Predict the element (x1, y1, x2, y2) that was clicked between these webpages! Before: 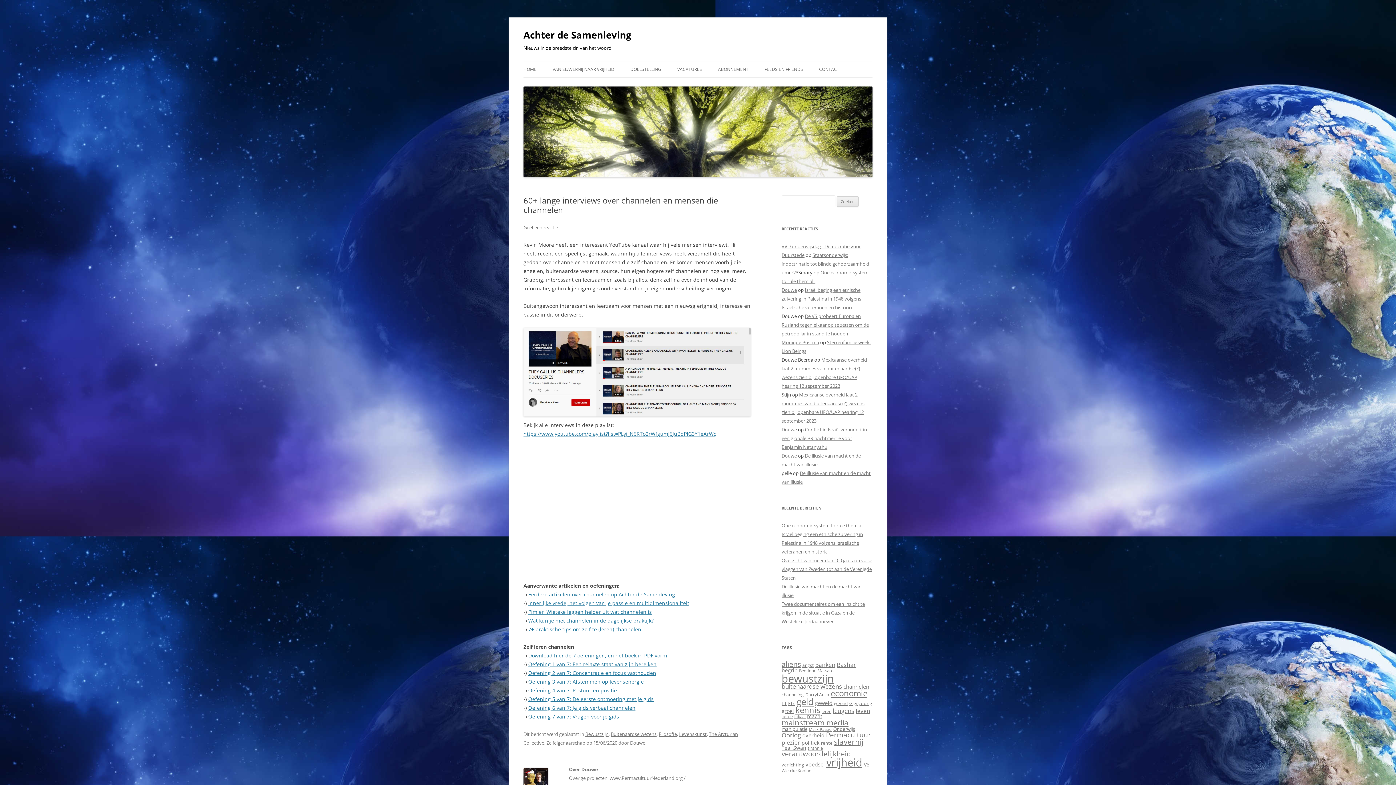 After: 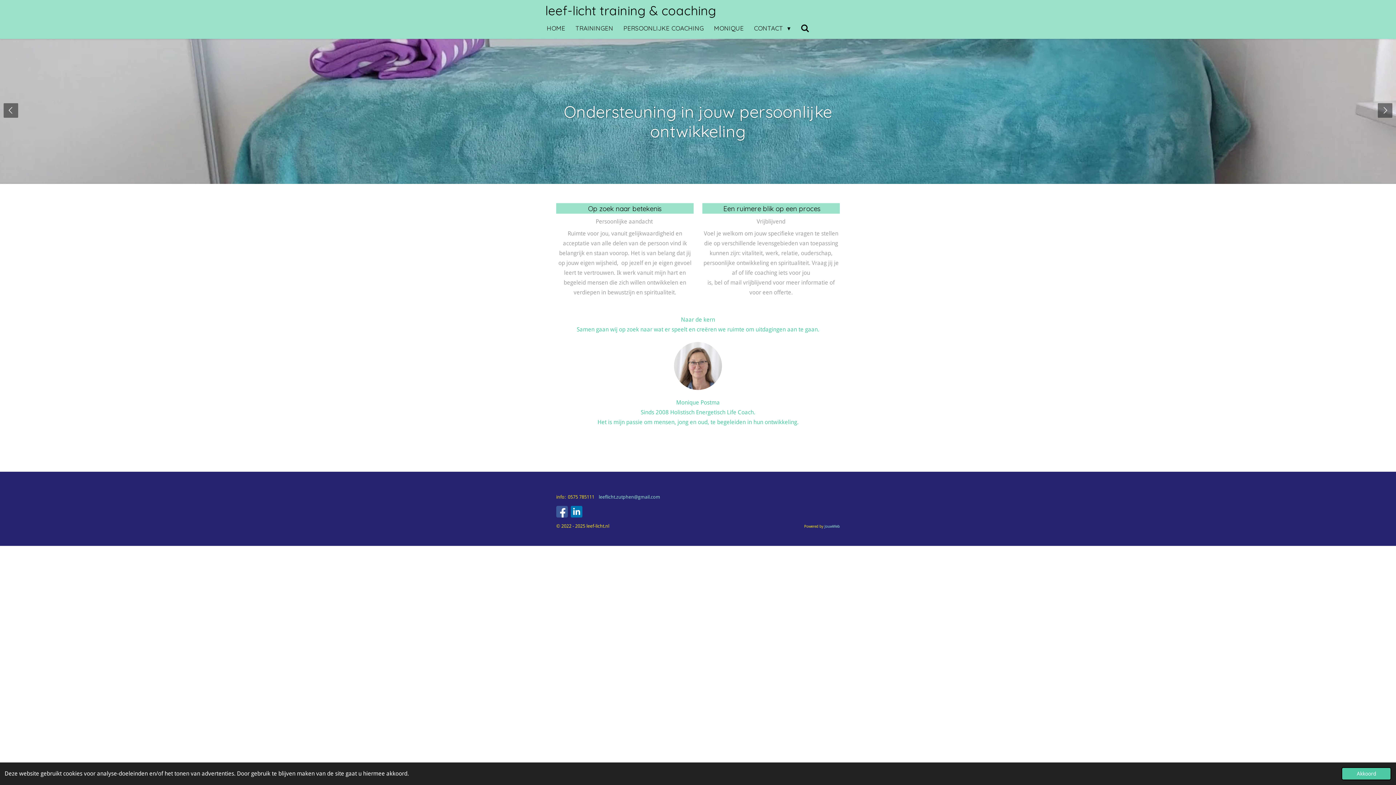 Action: label: Monique Postma bbox: (781, 339, 819, 345)